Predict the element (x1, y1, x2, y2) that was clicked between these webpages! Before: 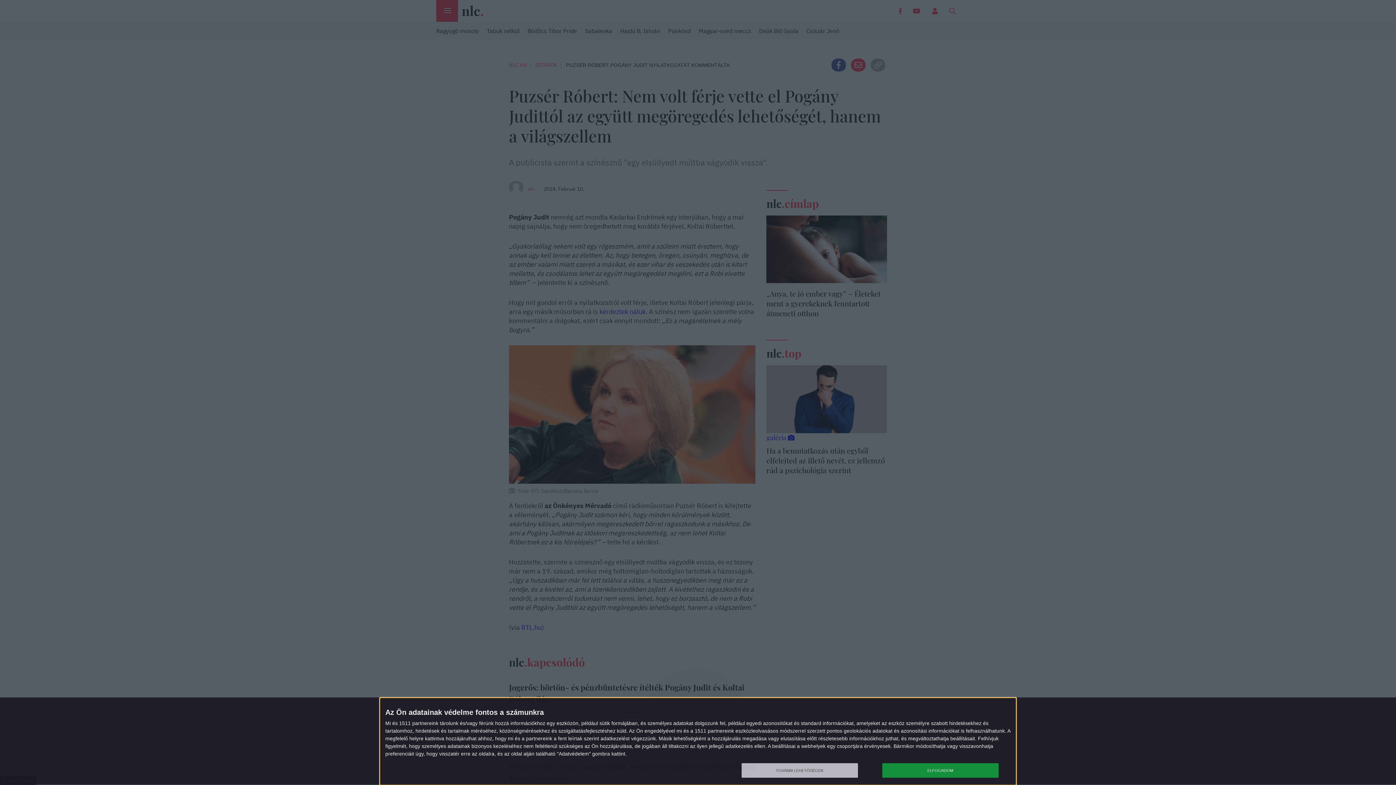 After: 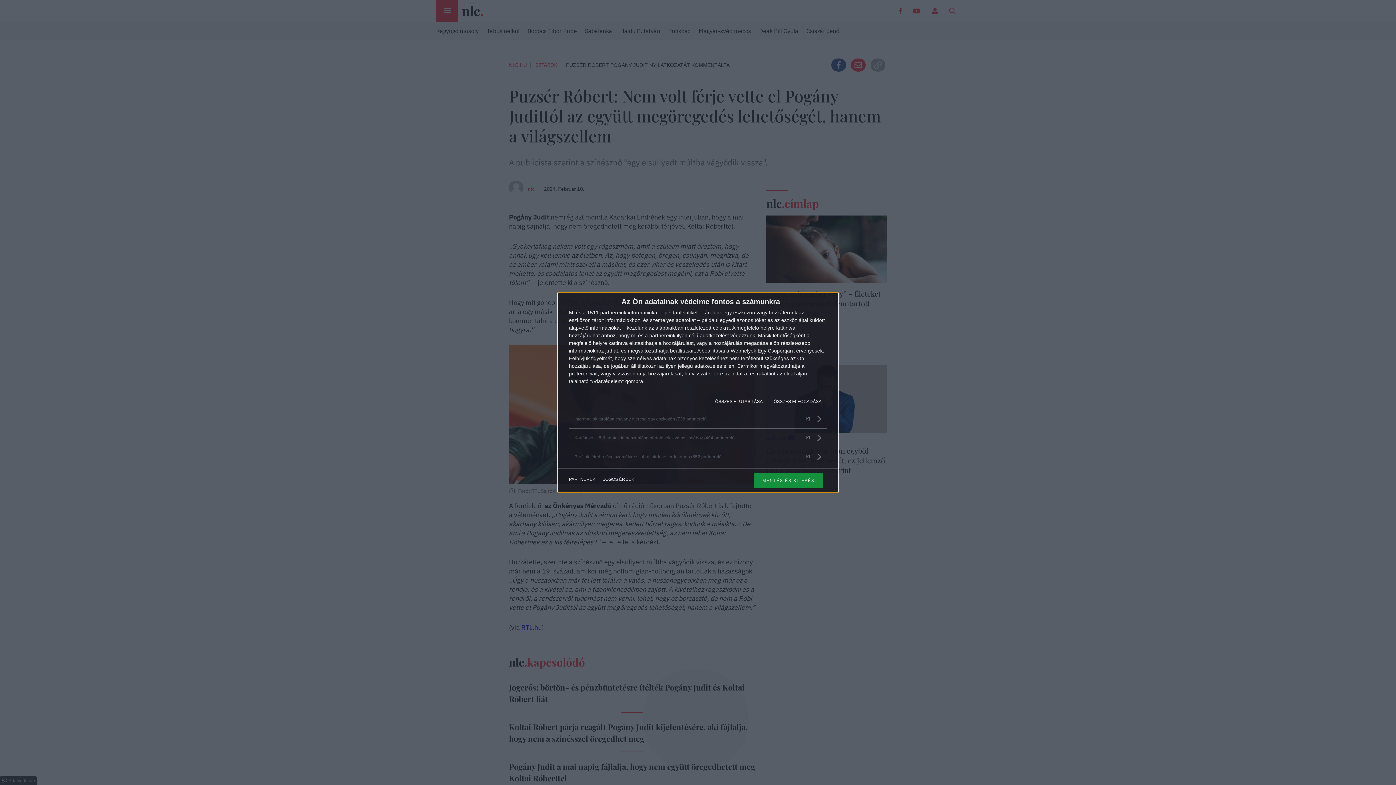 Action: label: TOVÁBBI LEHETŐSÉGEK bbox: (741, 763, 858, 778)